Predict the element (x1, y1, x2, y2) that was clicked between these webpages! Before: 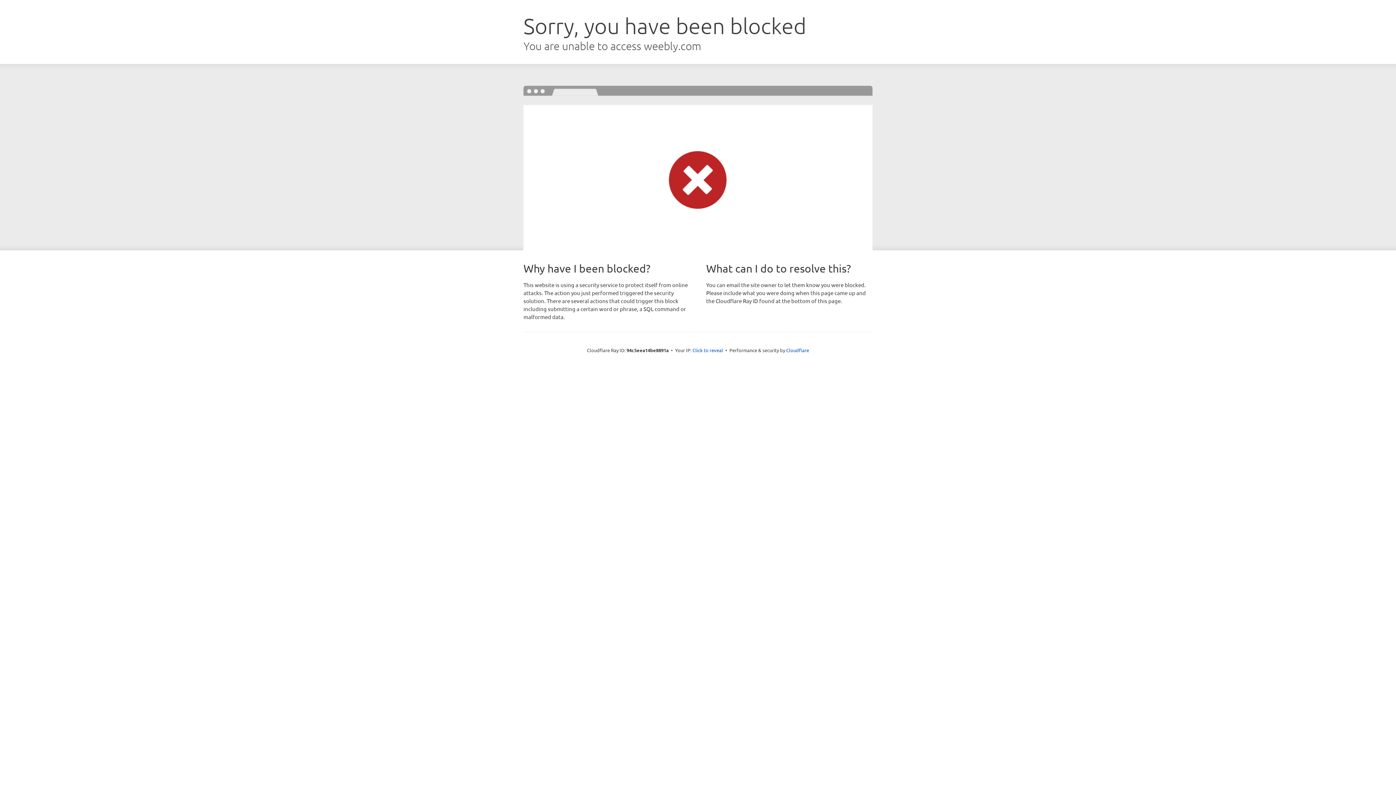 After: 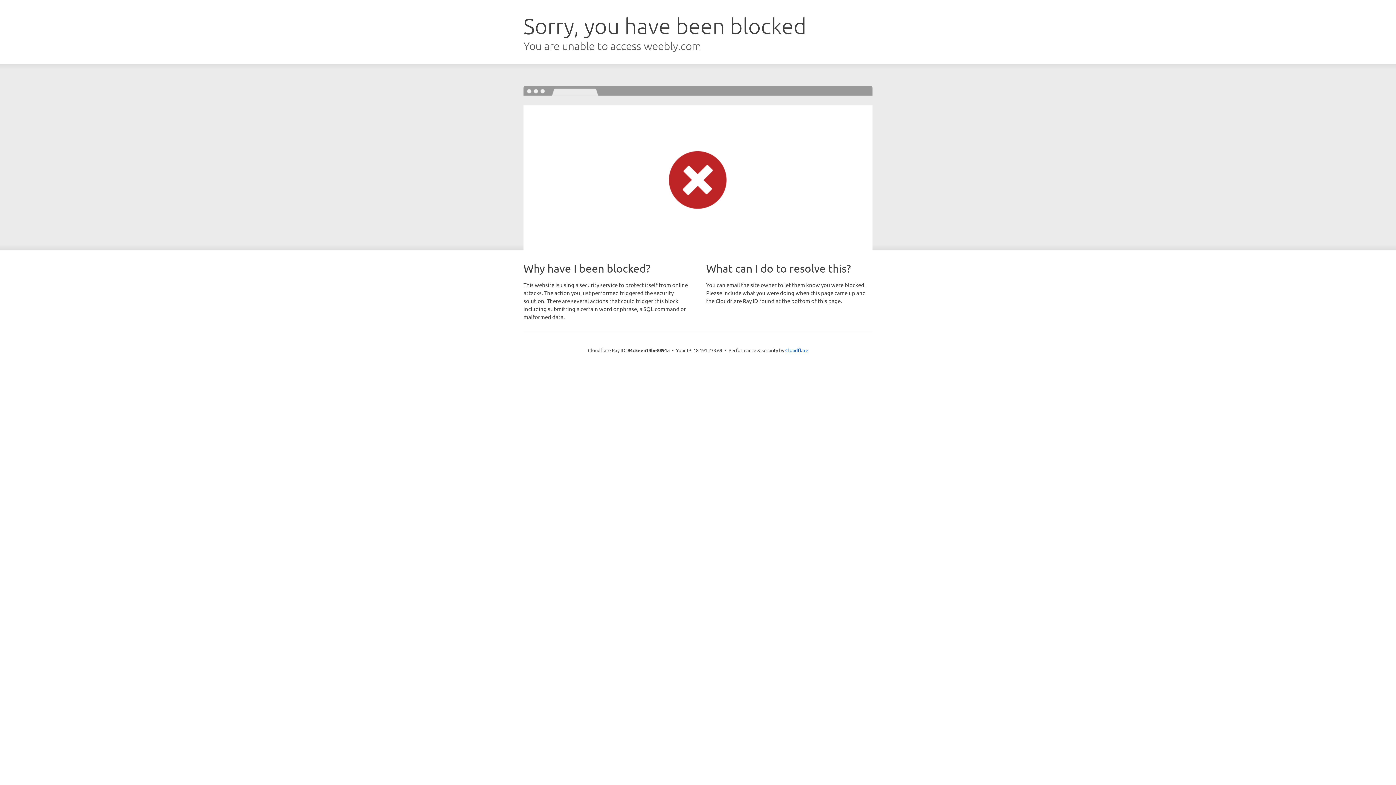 Action: bbox: (692, 346, 723, 353) label: Click to reveal